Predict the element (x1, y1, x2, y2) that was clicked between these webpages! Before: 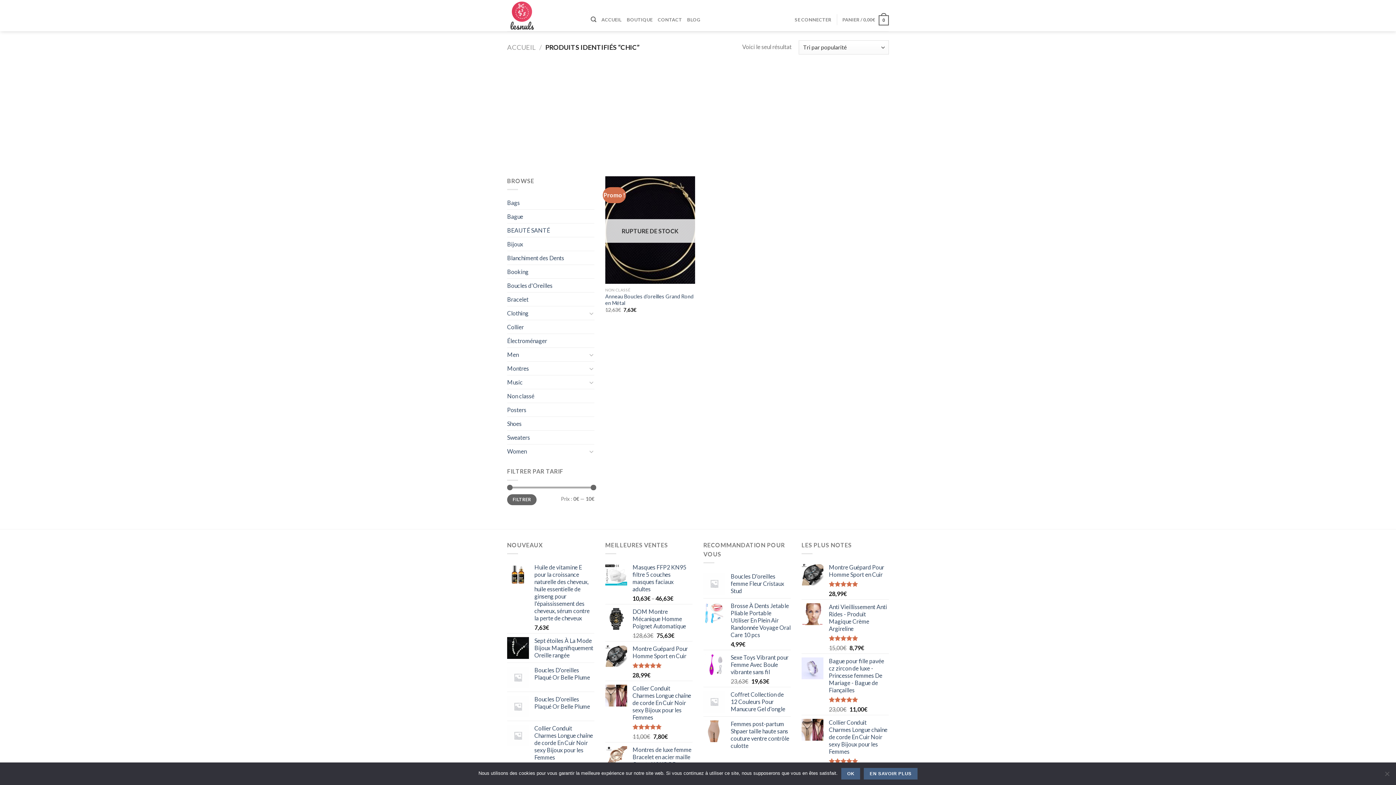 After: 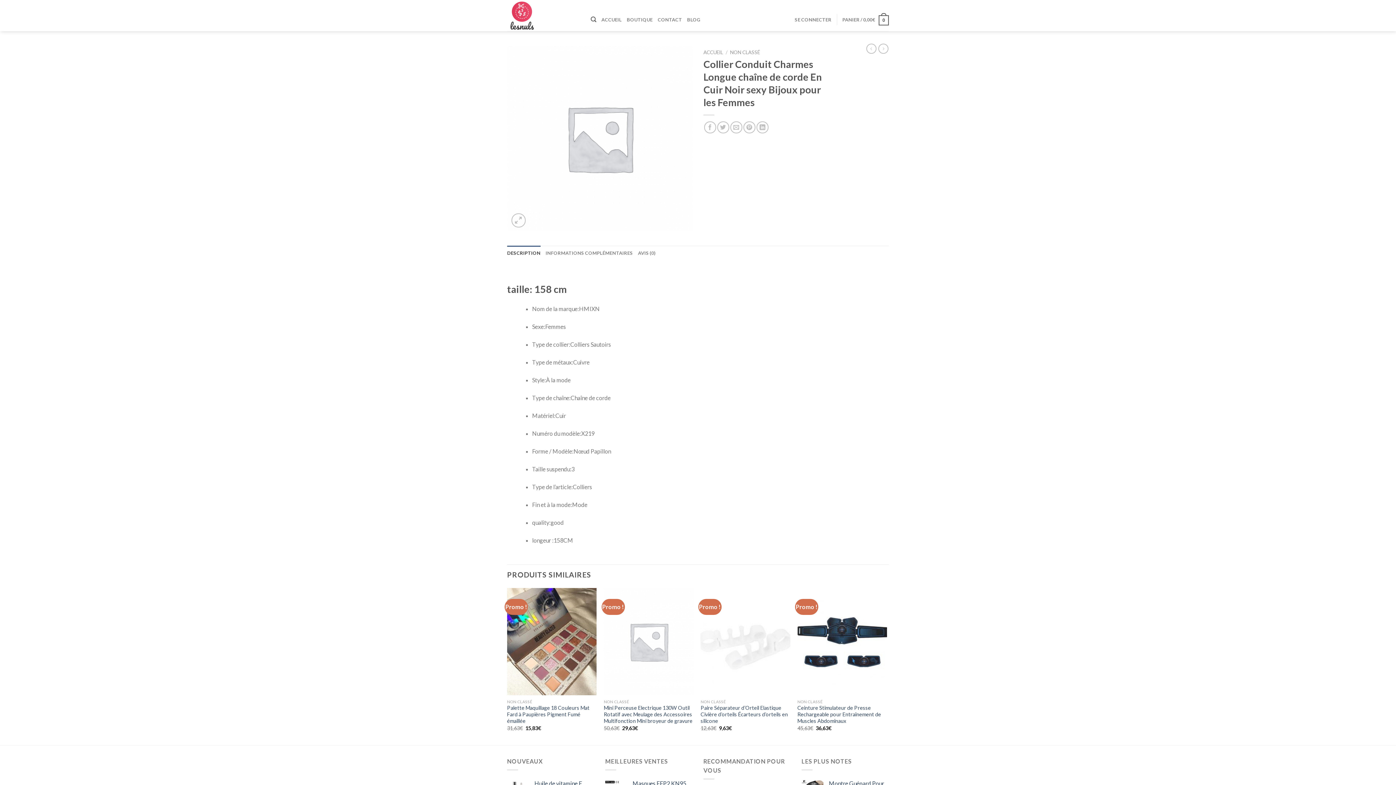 Action: bbox: (534, 725, 594, 761) label: Collier Conduit Charmes Longue chaîne de corde En Cuir Noir sexy Bijoux pour les Femmes